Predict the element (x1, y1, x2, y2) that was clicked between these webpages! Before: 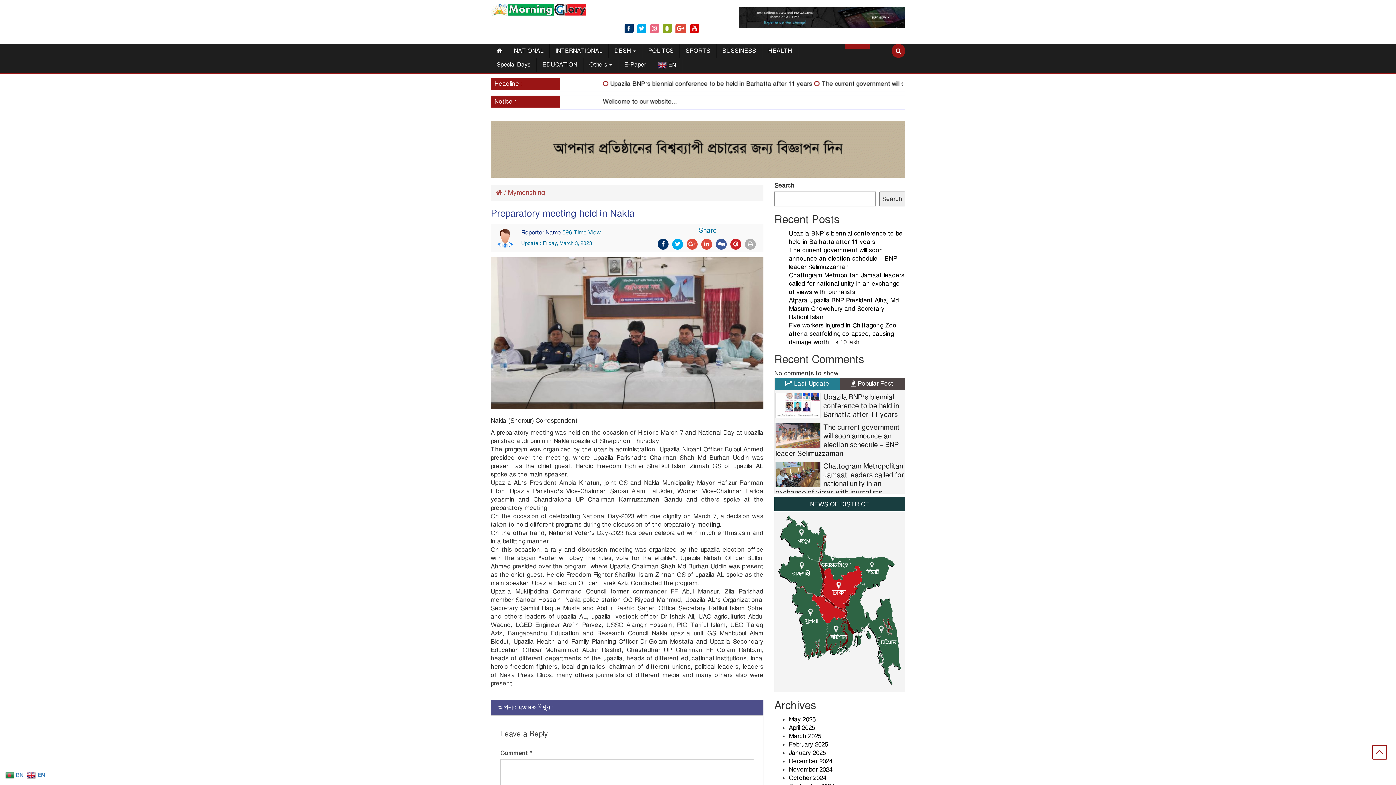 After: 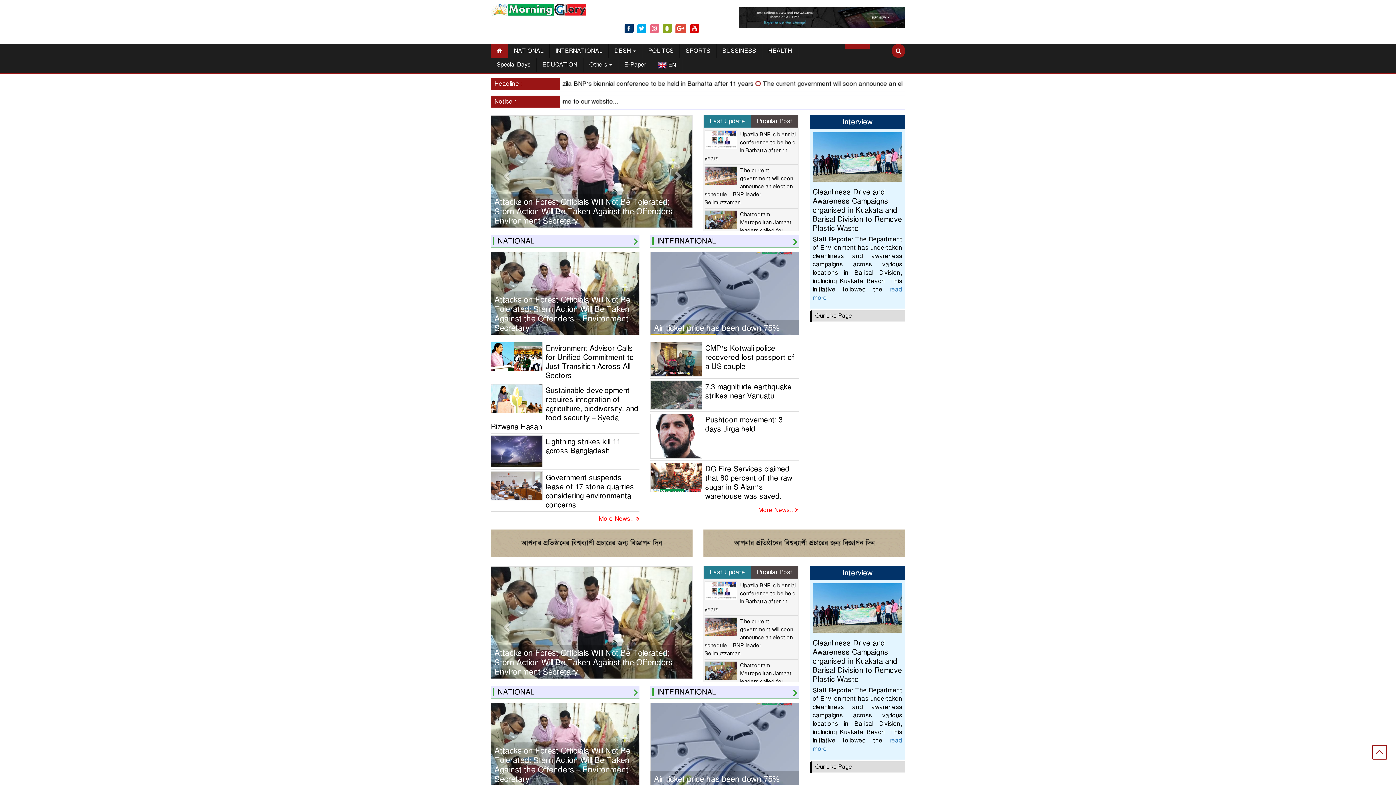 Action: bbox: (496, 188, 508, 196) label:  / 